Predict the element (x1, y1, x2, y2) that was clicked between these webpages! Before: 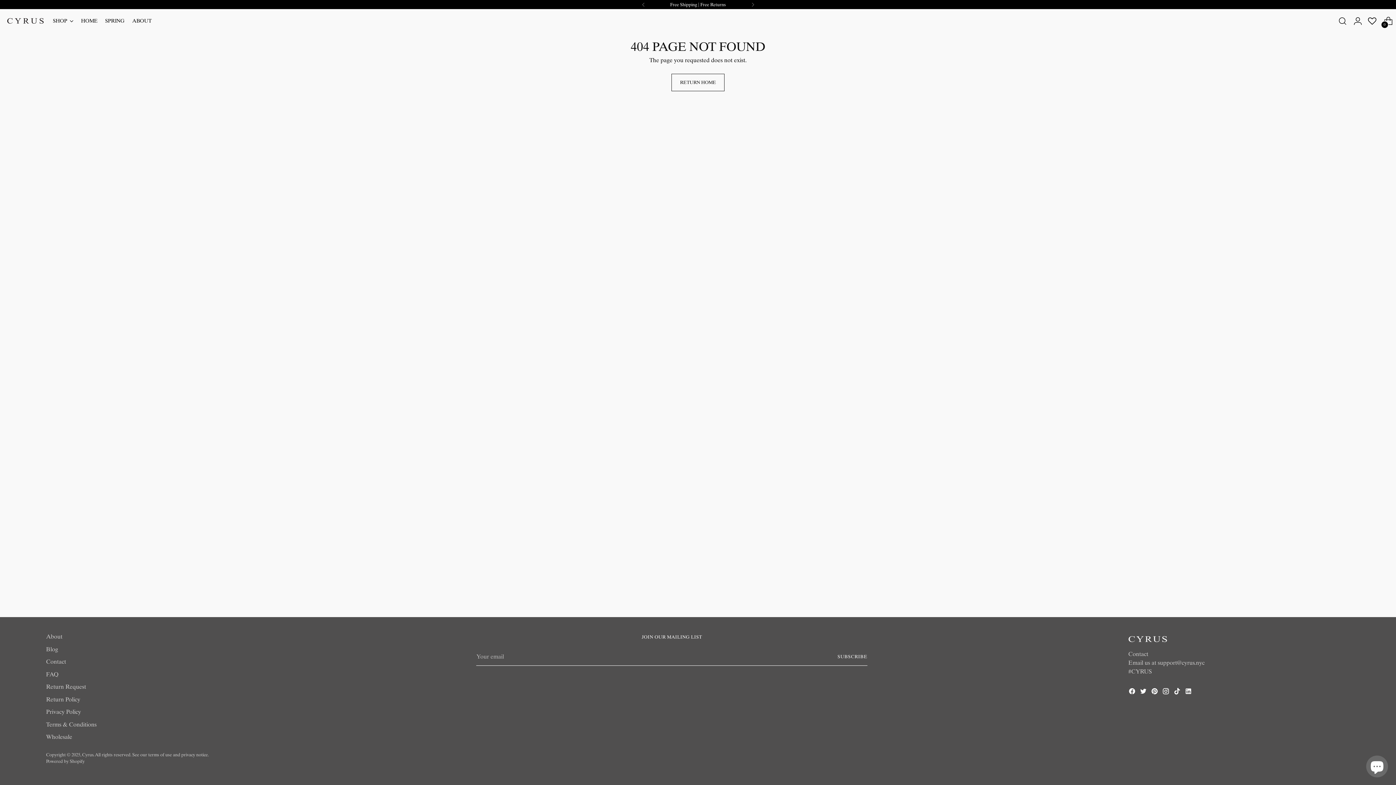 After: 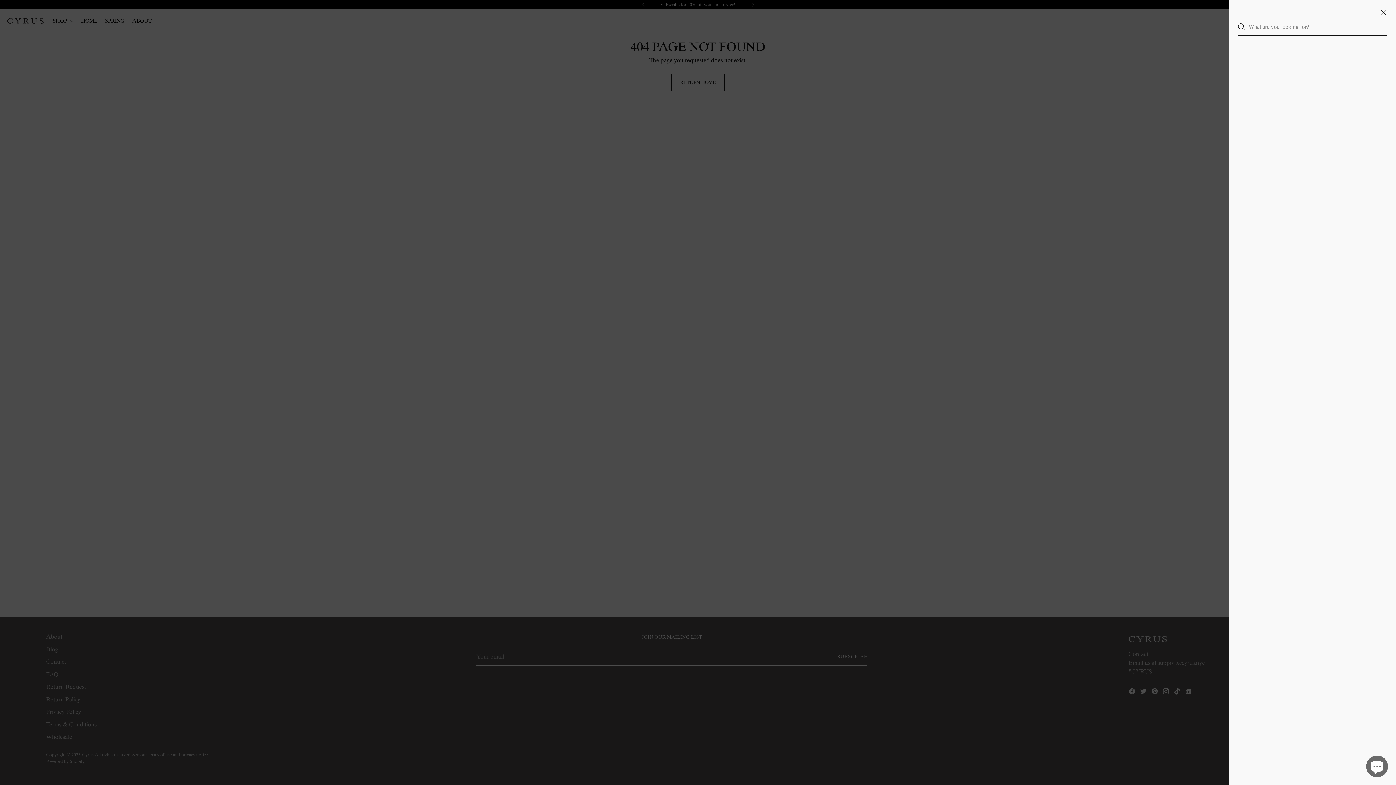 Action: bbox: (1335, 13, 1350, 28) label: Open search modal